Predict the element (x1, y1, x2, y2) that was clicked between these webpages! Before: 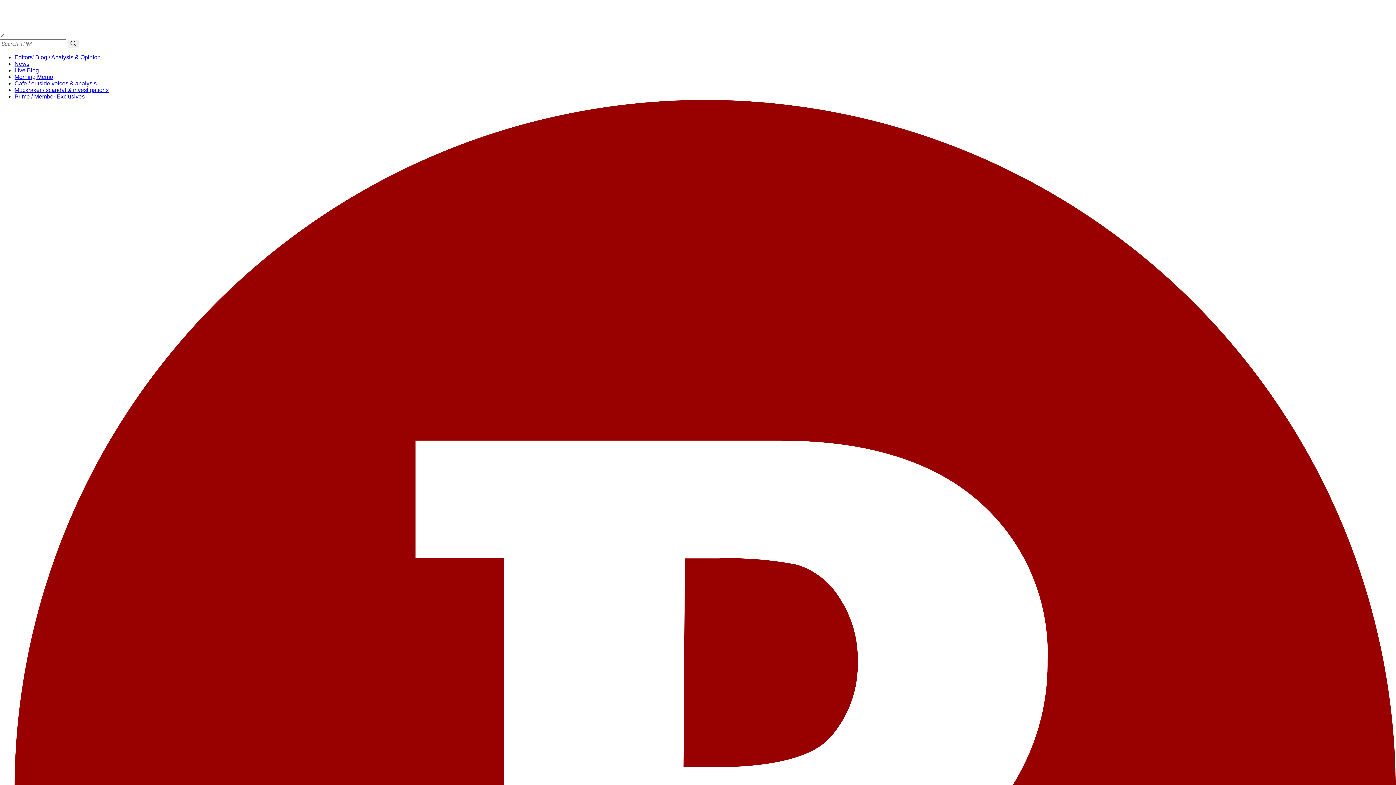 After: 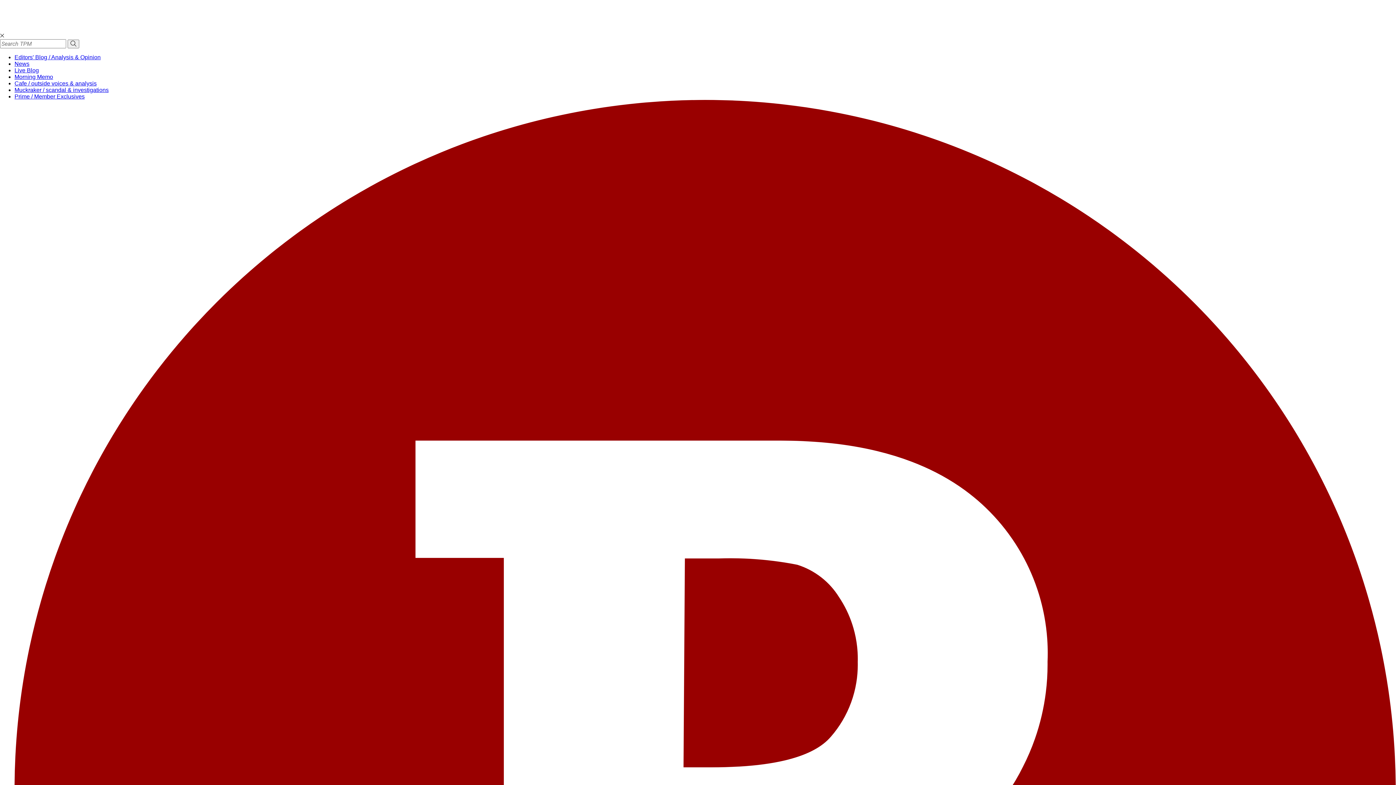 Action: label: Cafe / outside voices & analysis bbox: (14, 80, 96, 86)